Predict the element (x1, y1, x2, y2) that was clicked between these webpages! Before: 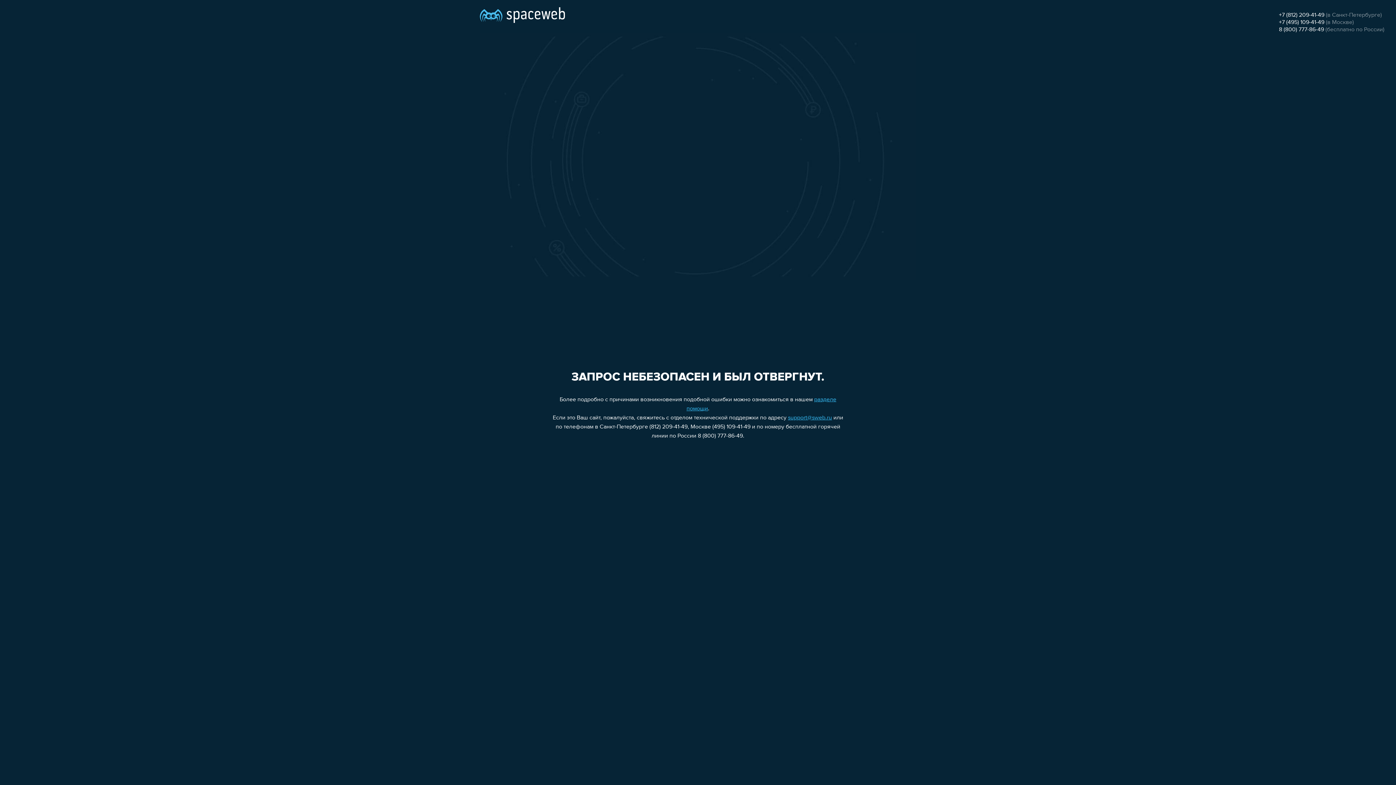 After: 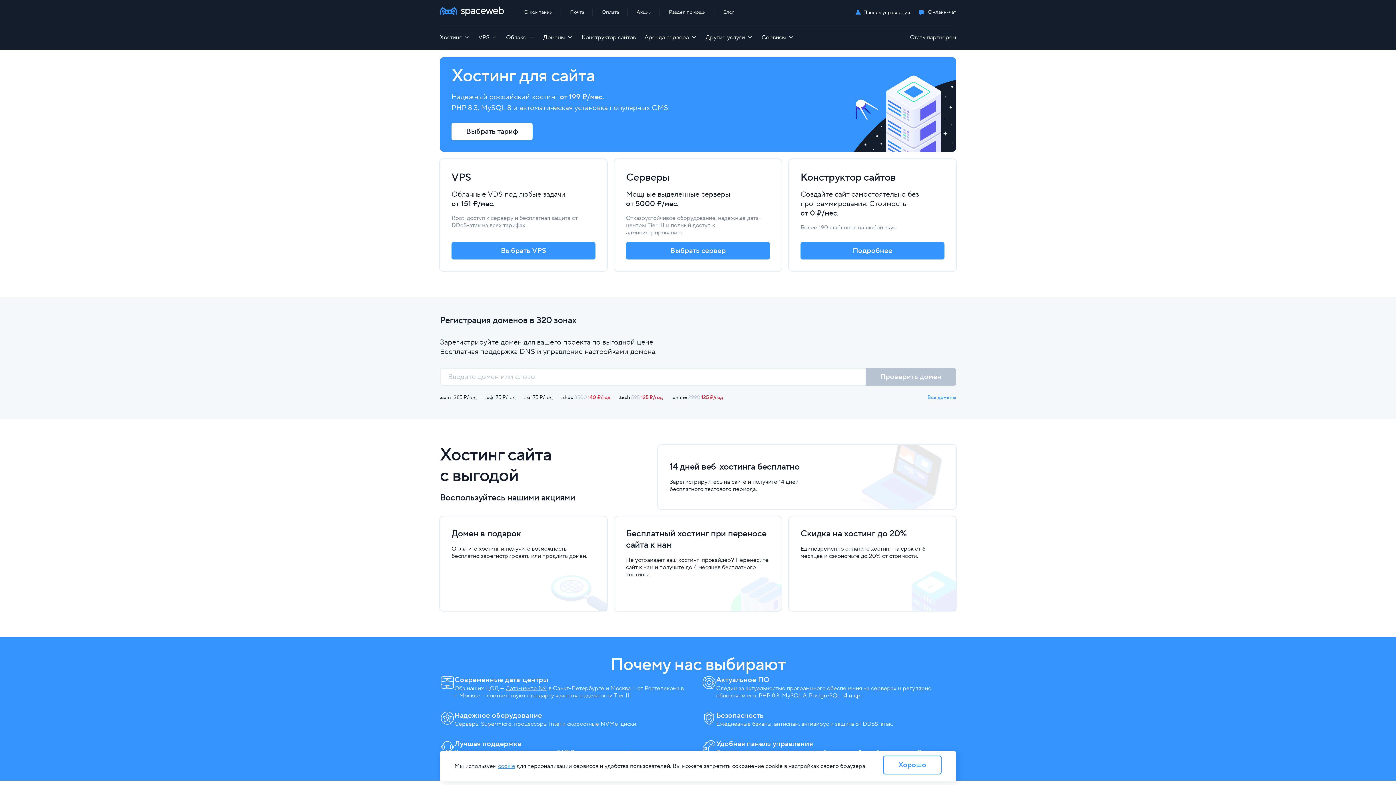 Action: bbox: (480, 0, 565, 25)